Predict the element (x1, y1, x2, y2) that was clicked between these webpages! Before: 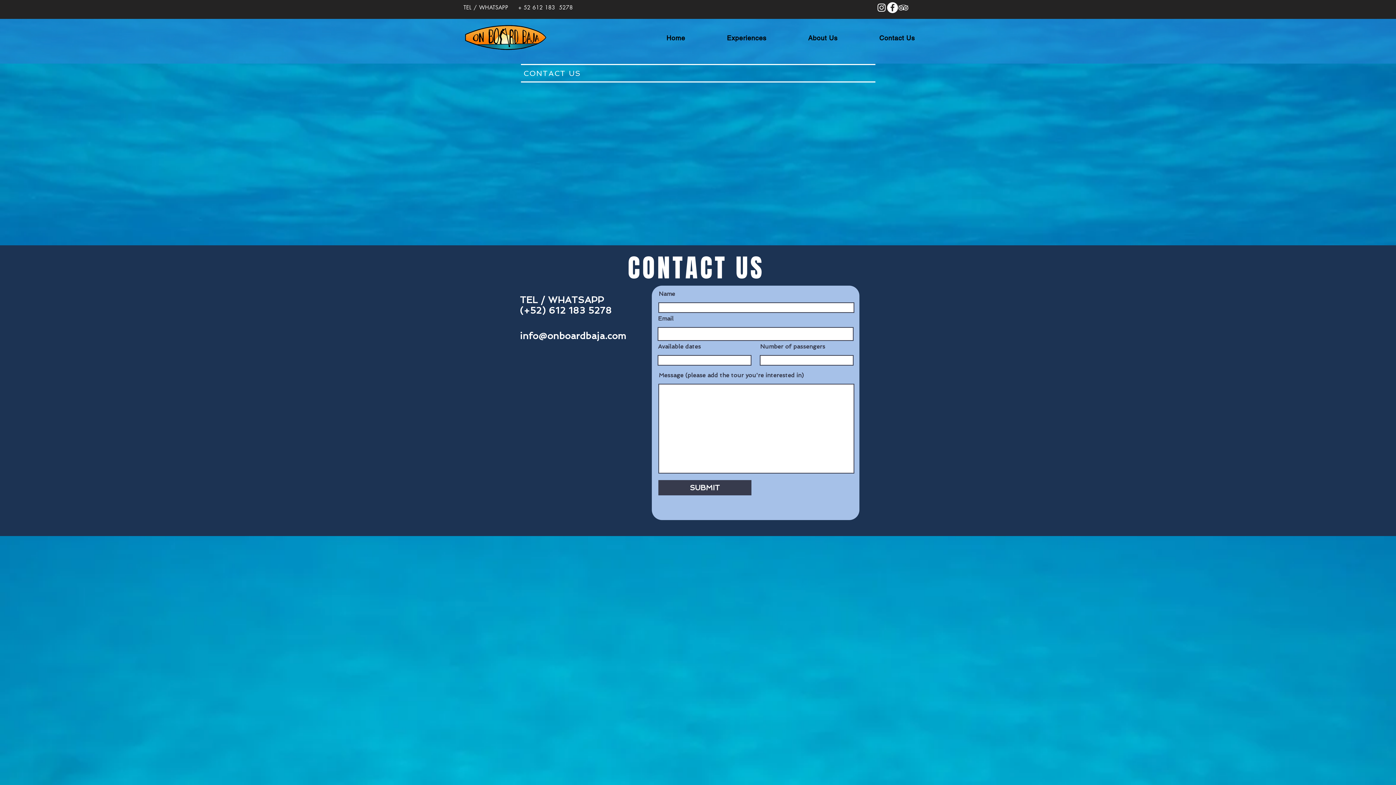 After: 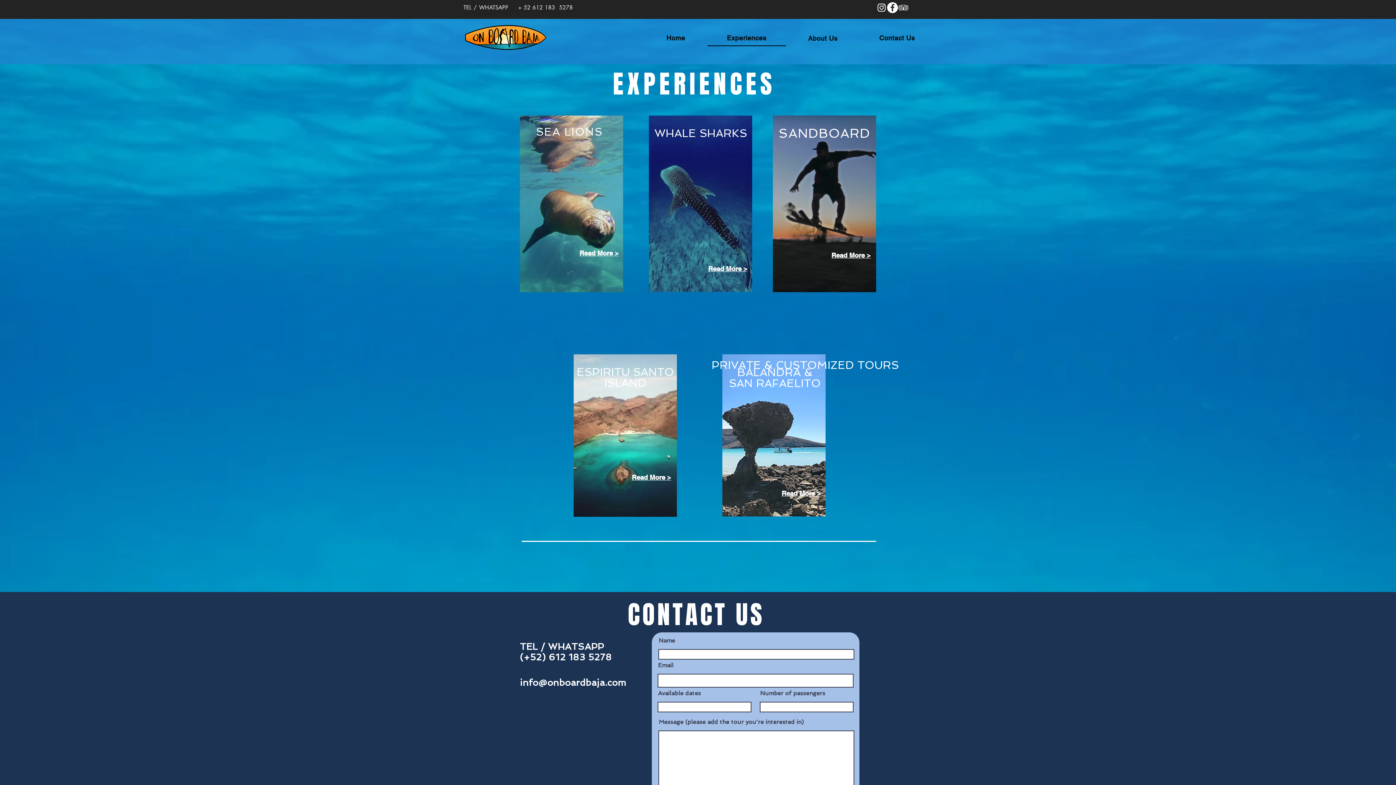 Action: bbox: (707, 30, 786, 45) label: Experiences